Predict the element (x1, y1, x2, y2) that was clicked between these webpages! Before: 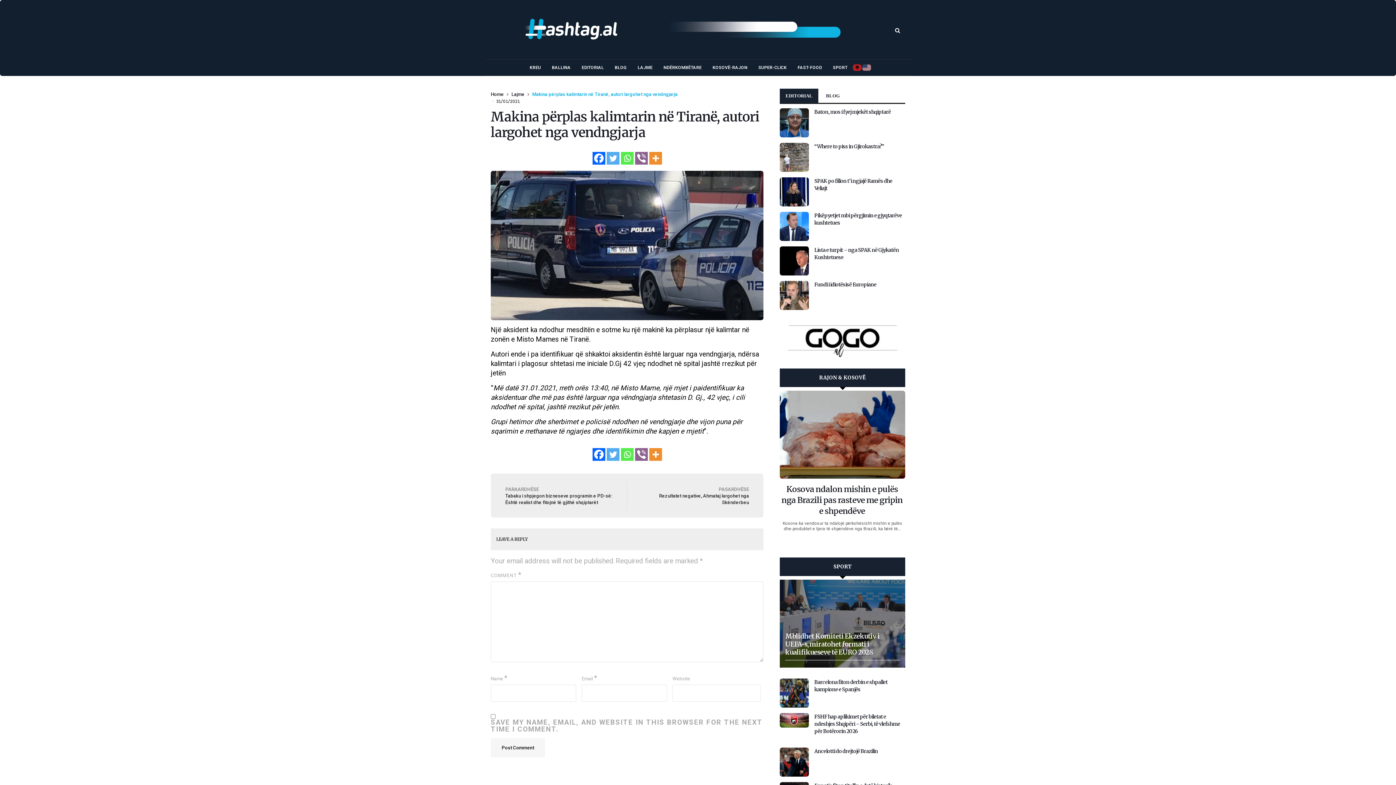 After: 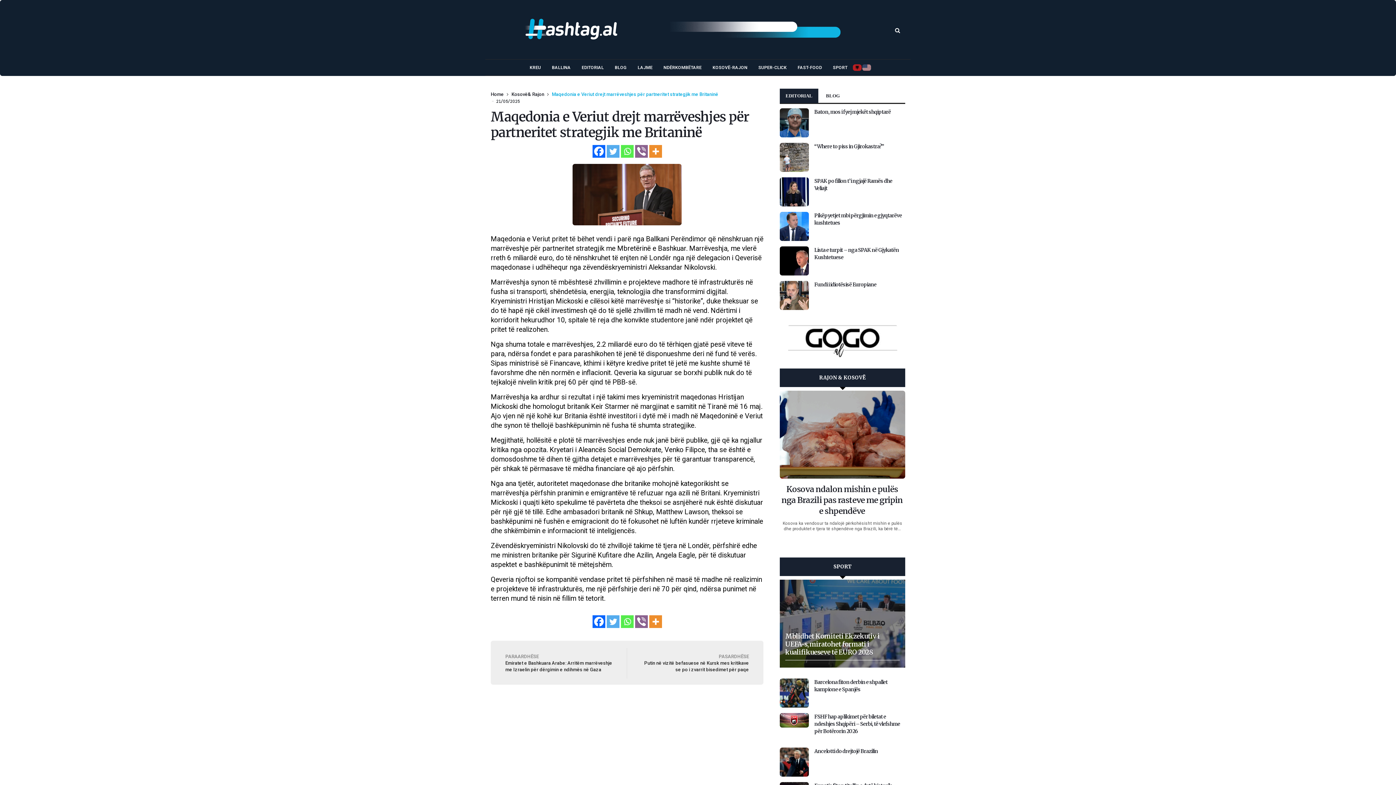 Action: bbox: (780, 390, 905, 479)